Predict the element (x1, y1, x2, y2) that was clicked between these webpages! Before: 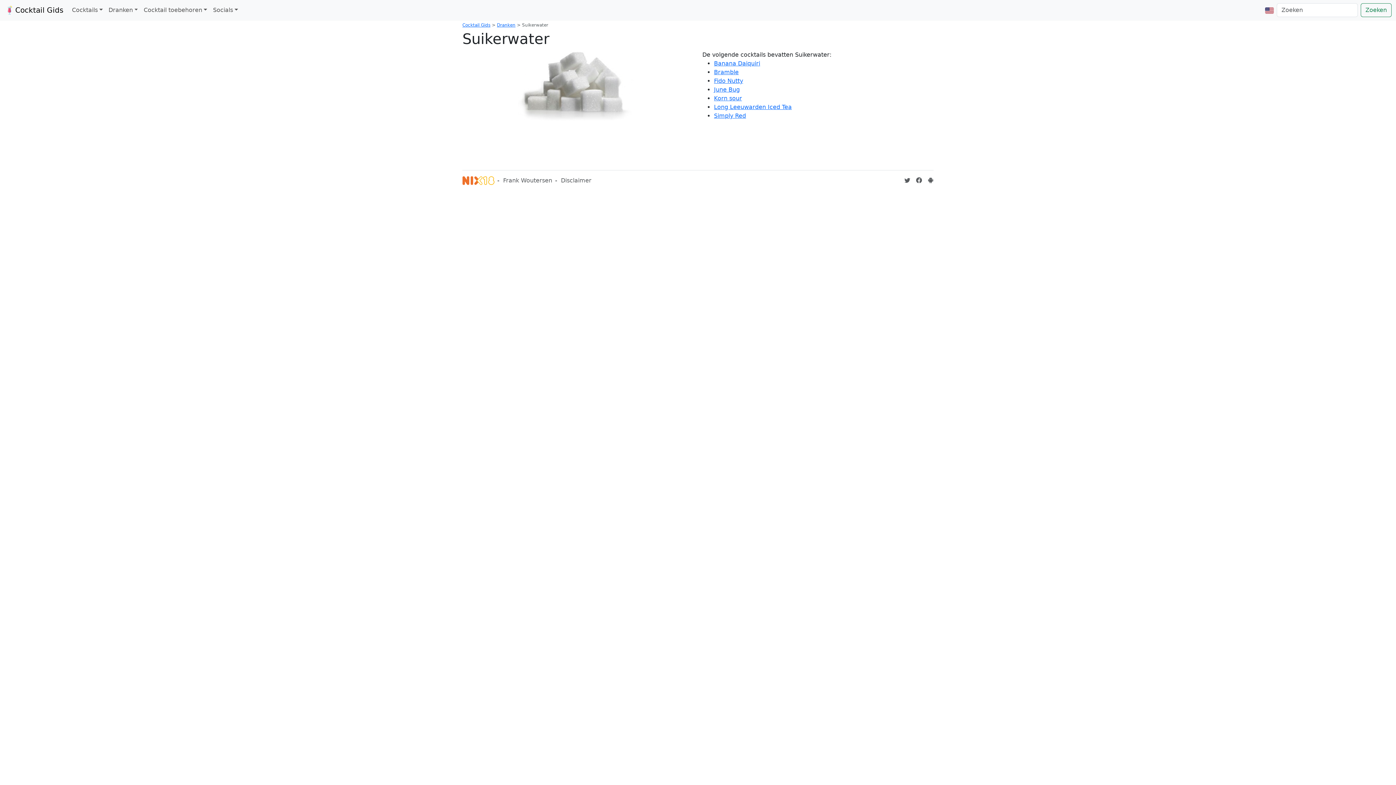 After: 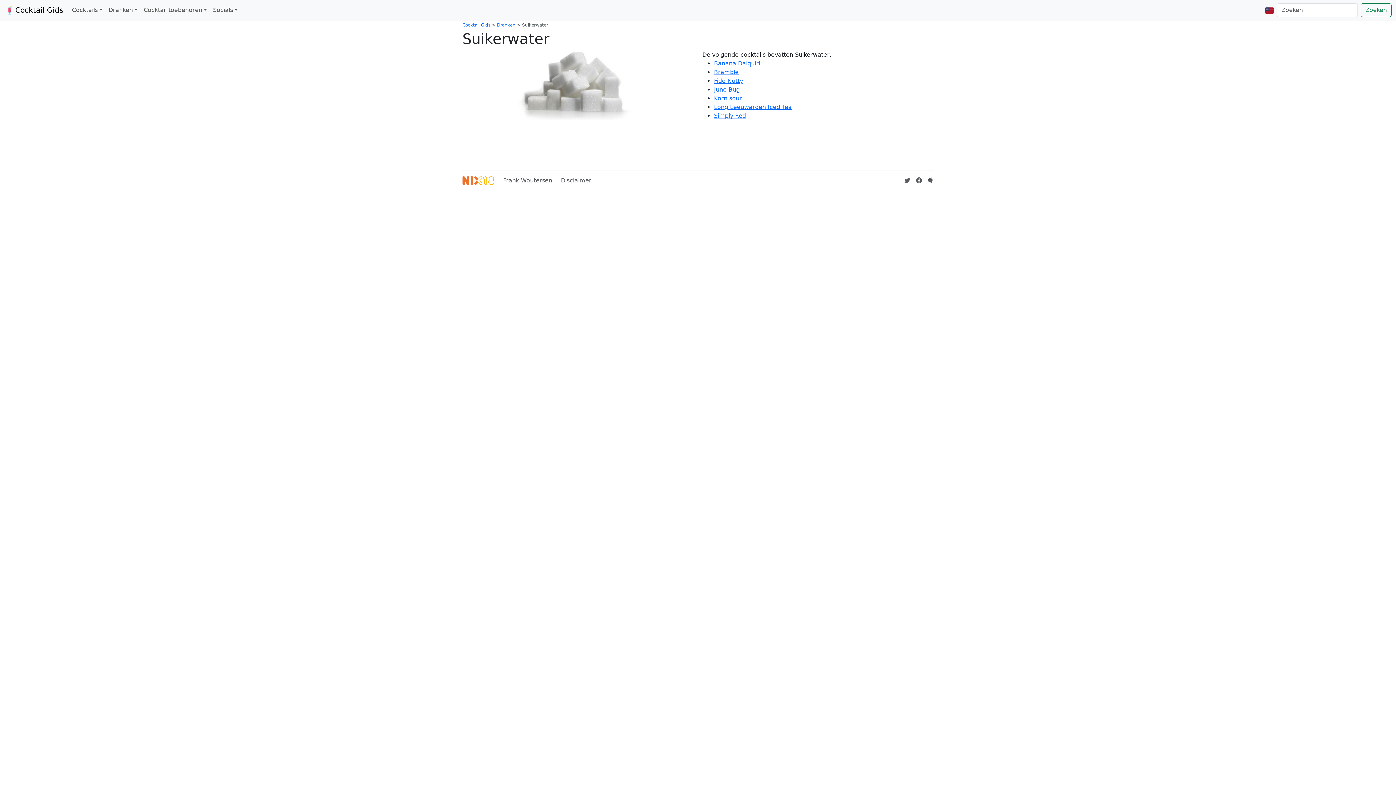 Action: label: Cocktailgids op Twitter bbox: (904, 177, 910, 184)